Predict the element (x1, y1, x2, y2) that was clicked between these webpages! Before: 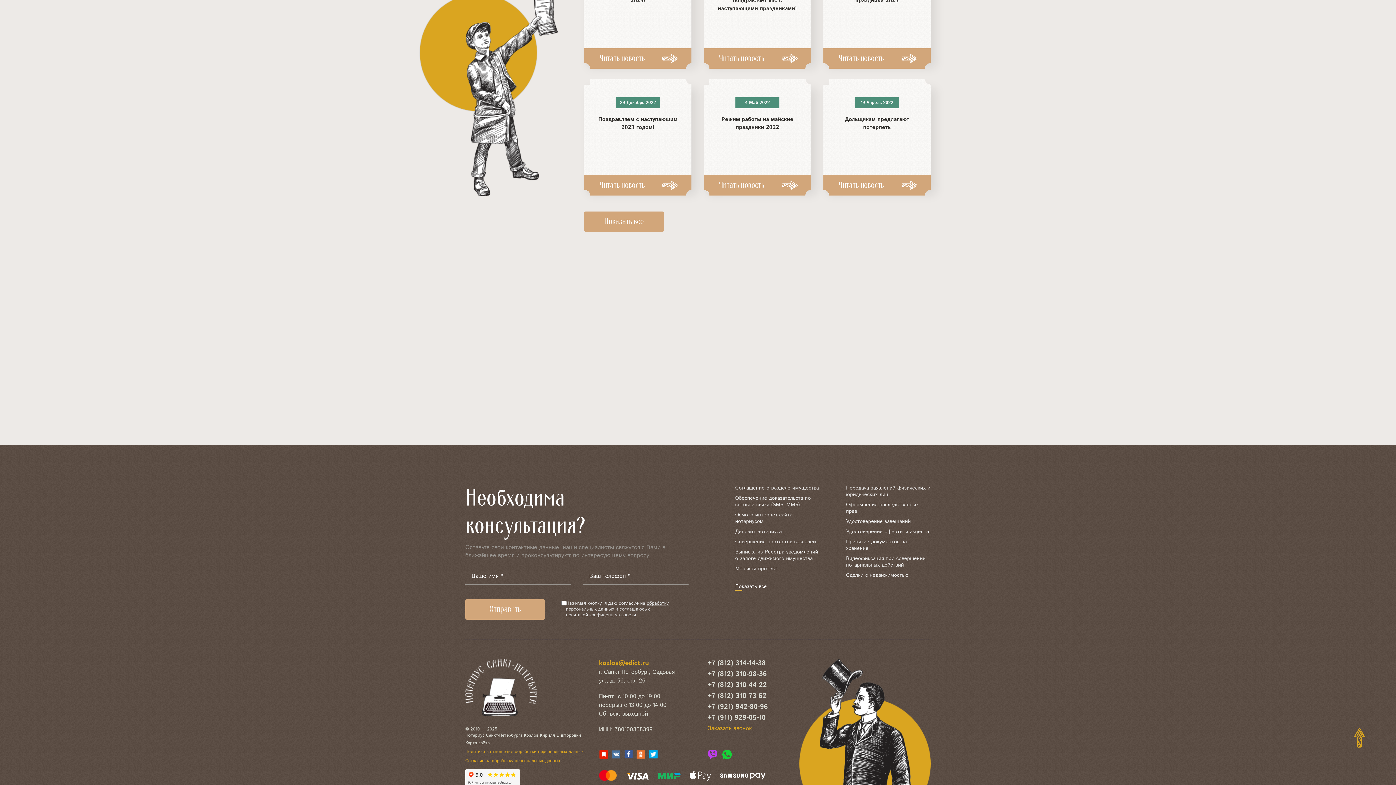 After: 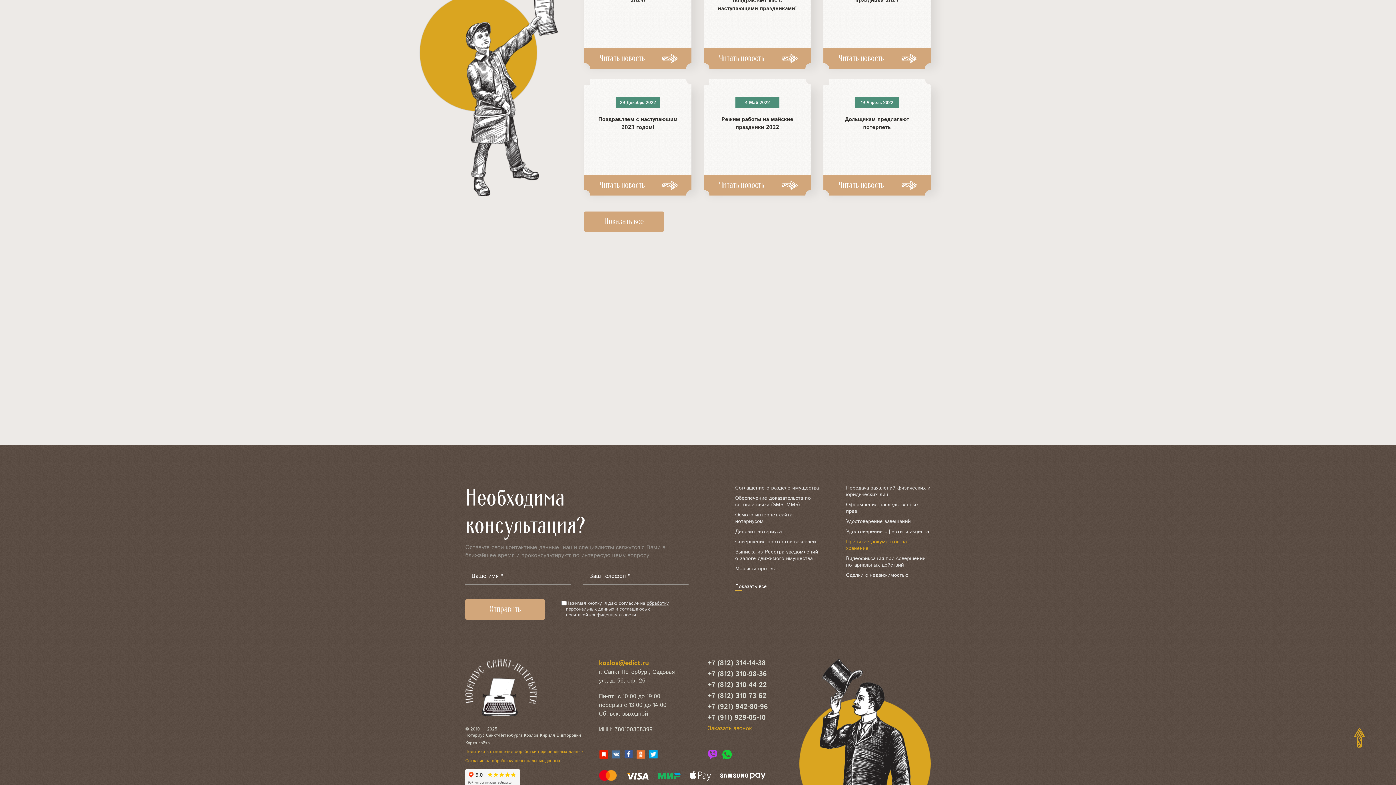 Action: bbox: (846, 538, 906, 552) label: Принятие документов на хранение